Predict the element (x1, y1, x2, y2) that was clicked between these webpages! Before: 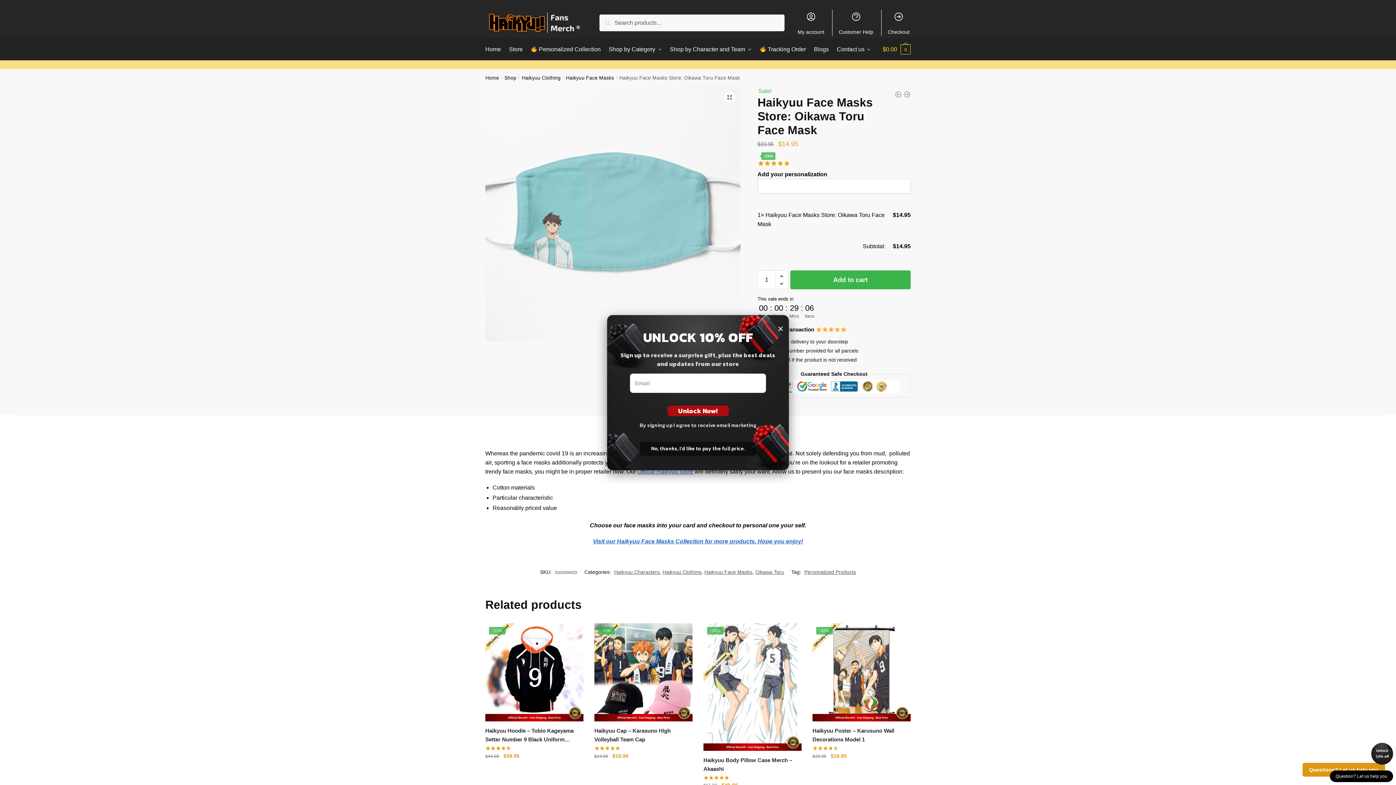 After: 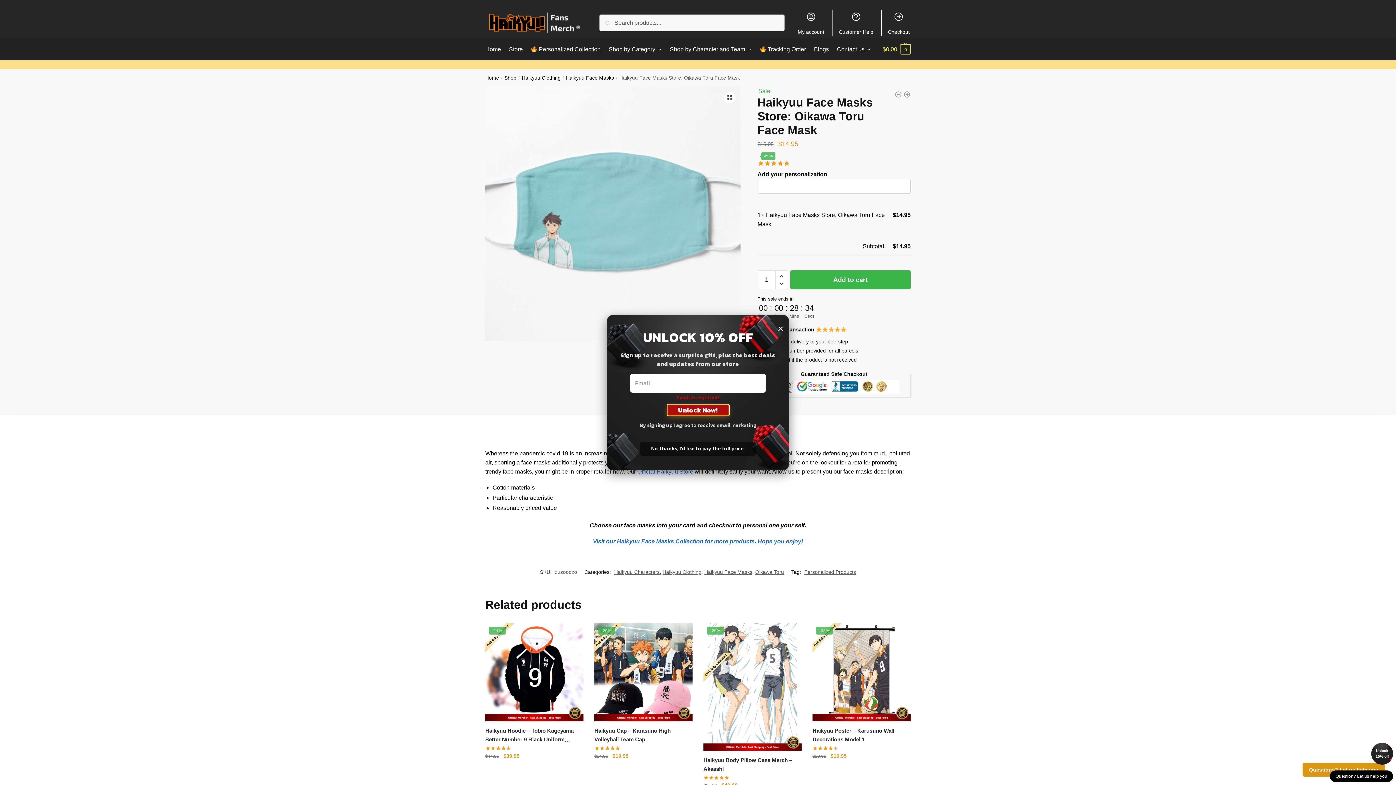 Action: bbox: (667, 405, 728, 416) label: Unlock Now!